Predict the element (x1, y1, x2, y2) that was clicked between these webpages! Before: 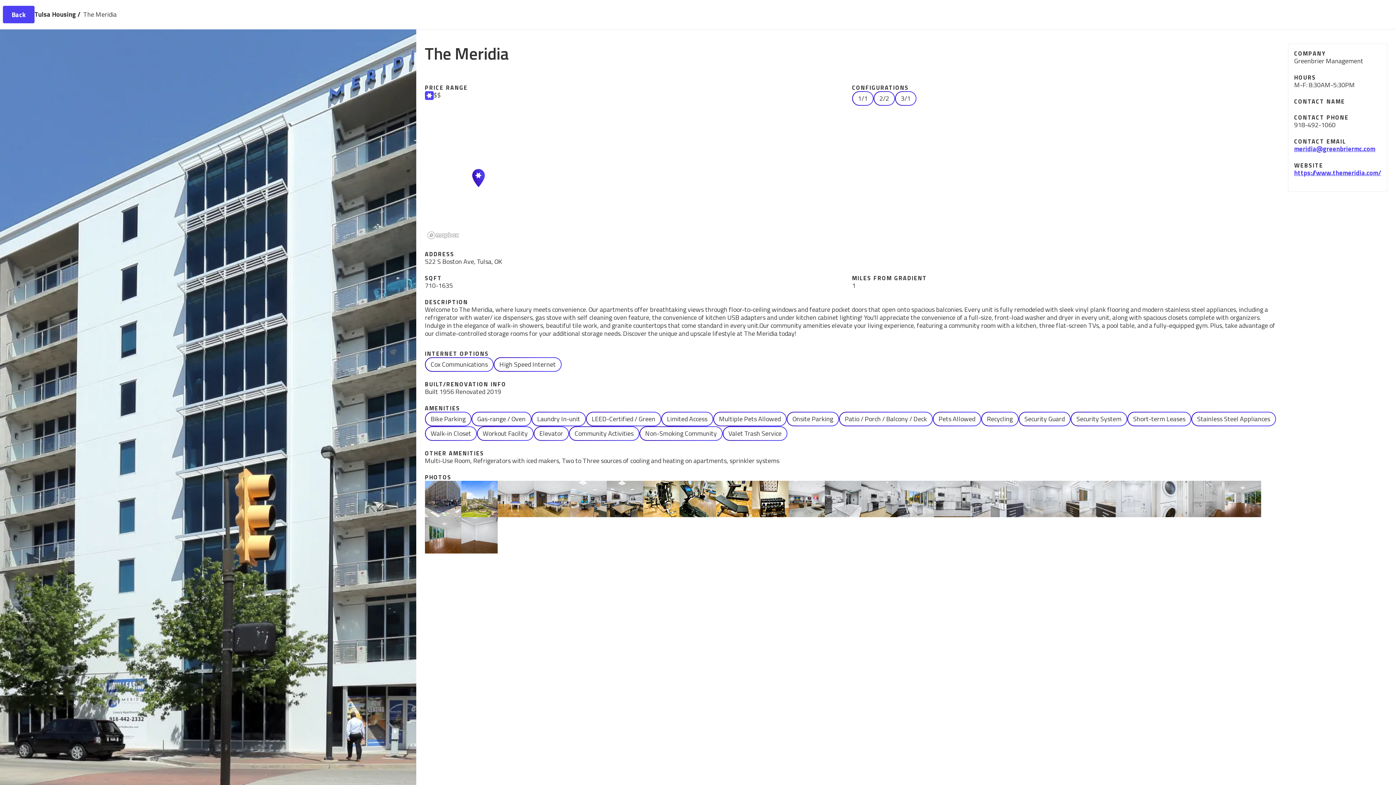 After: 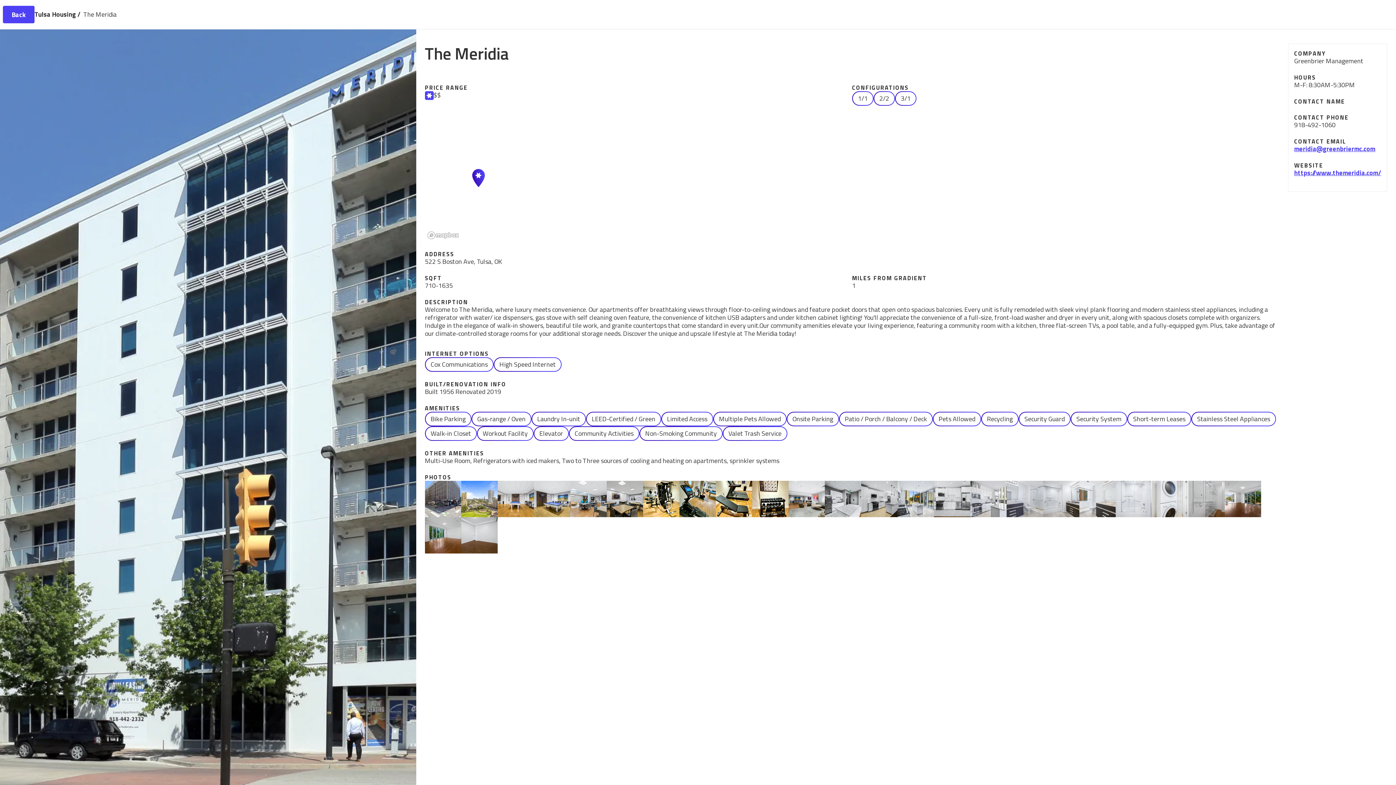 Action: label: open lightbox bbox: (425, 517, 461, 553)